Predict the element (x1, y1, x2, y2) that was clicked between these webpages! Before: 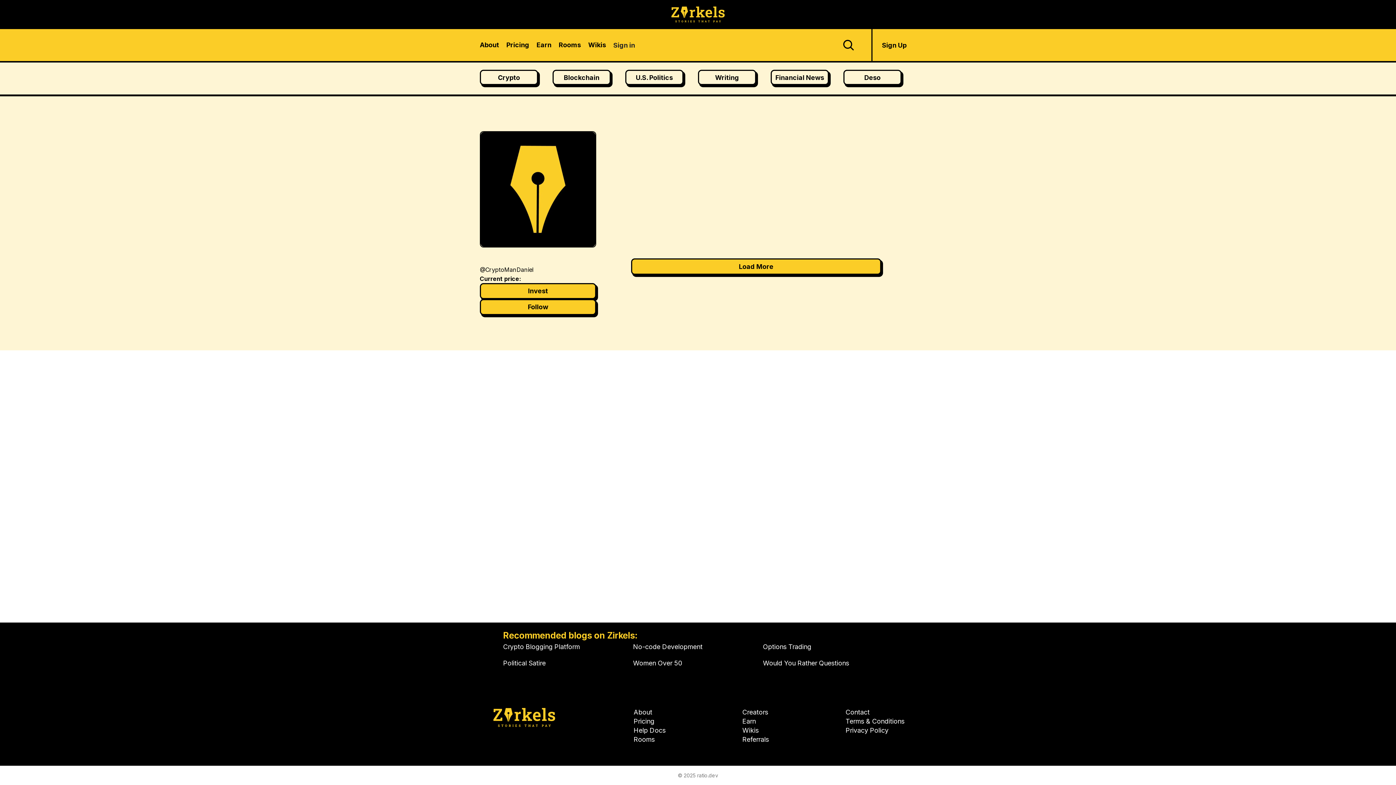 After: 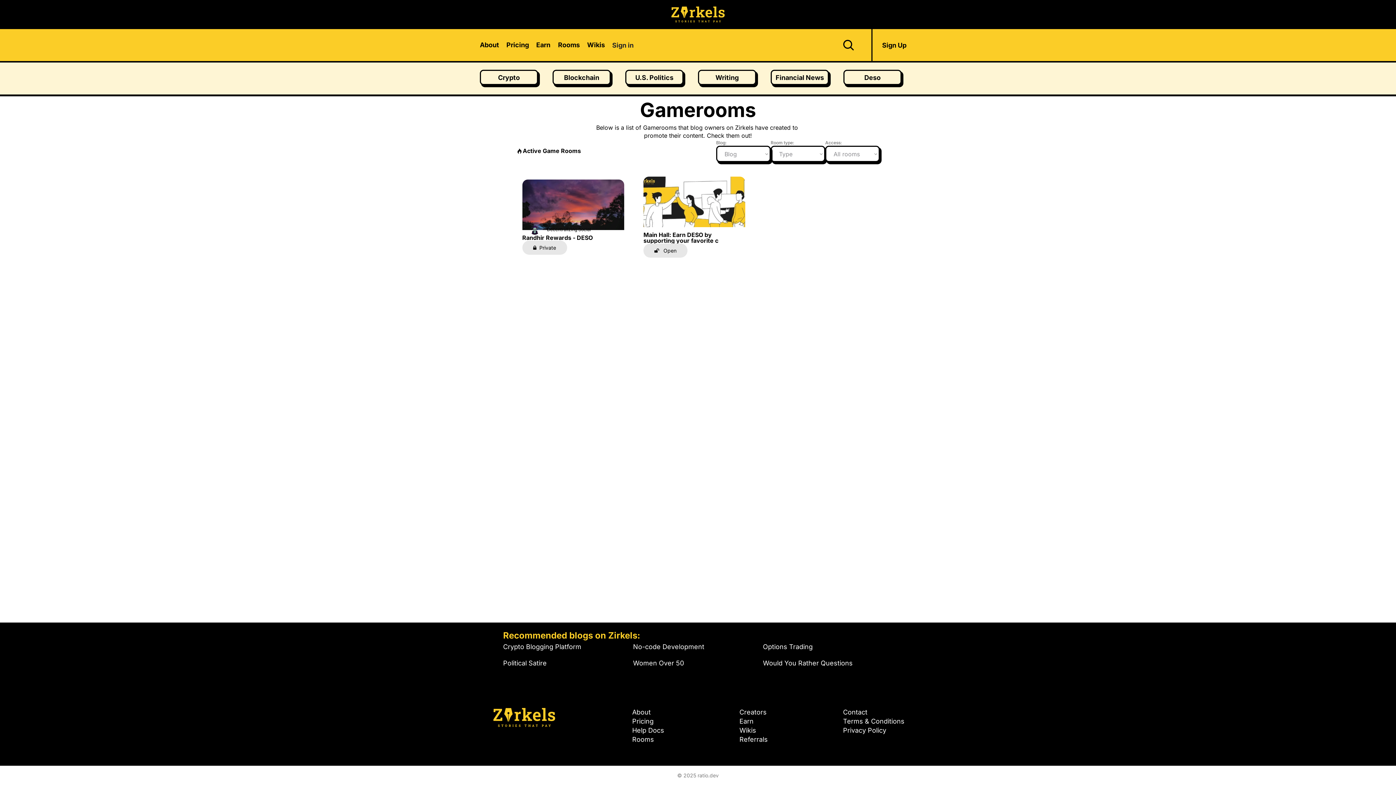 Action: label: Rooms bbox: (633, 735, 654, 744)